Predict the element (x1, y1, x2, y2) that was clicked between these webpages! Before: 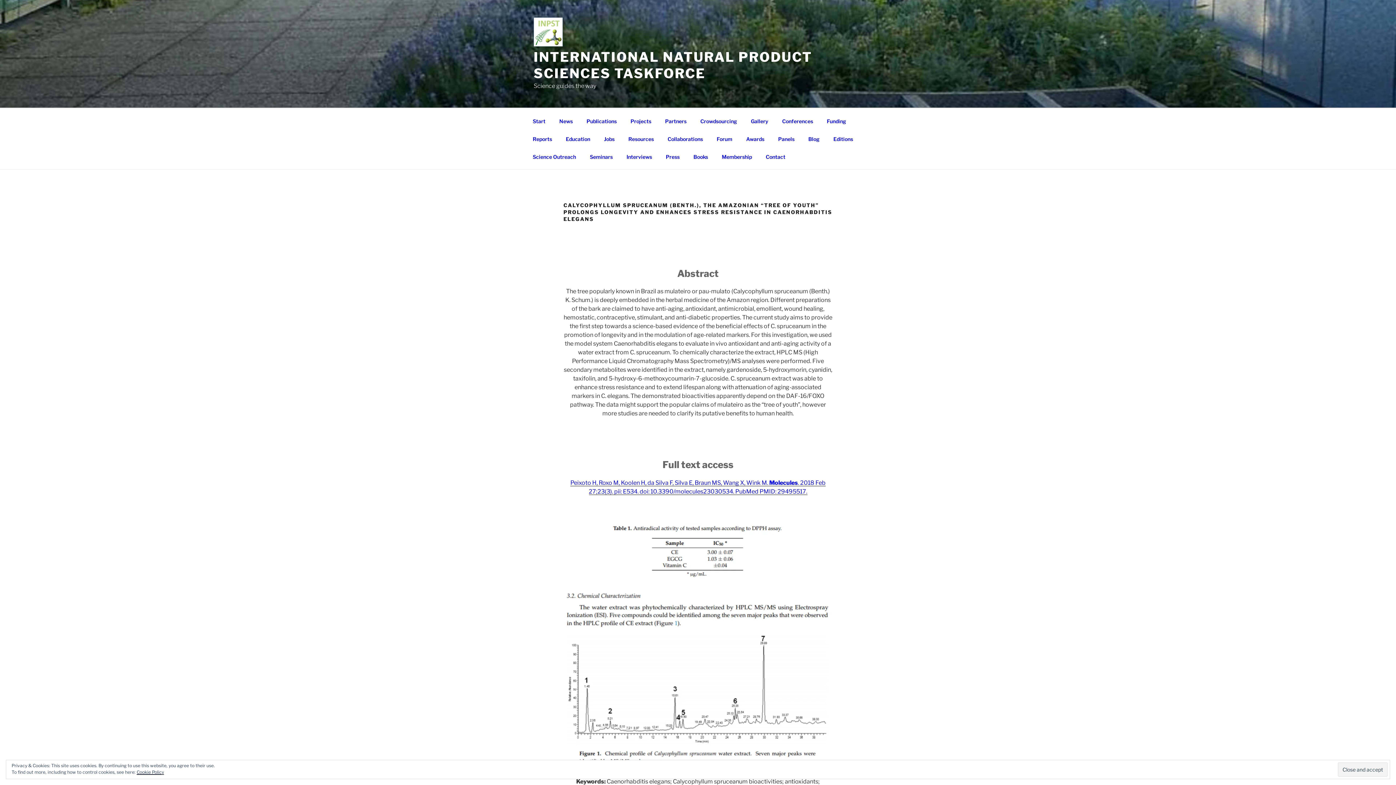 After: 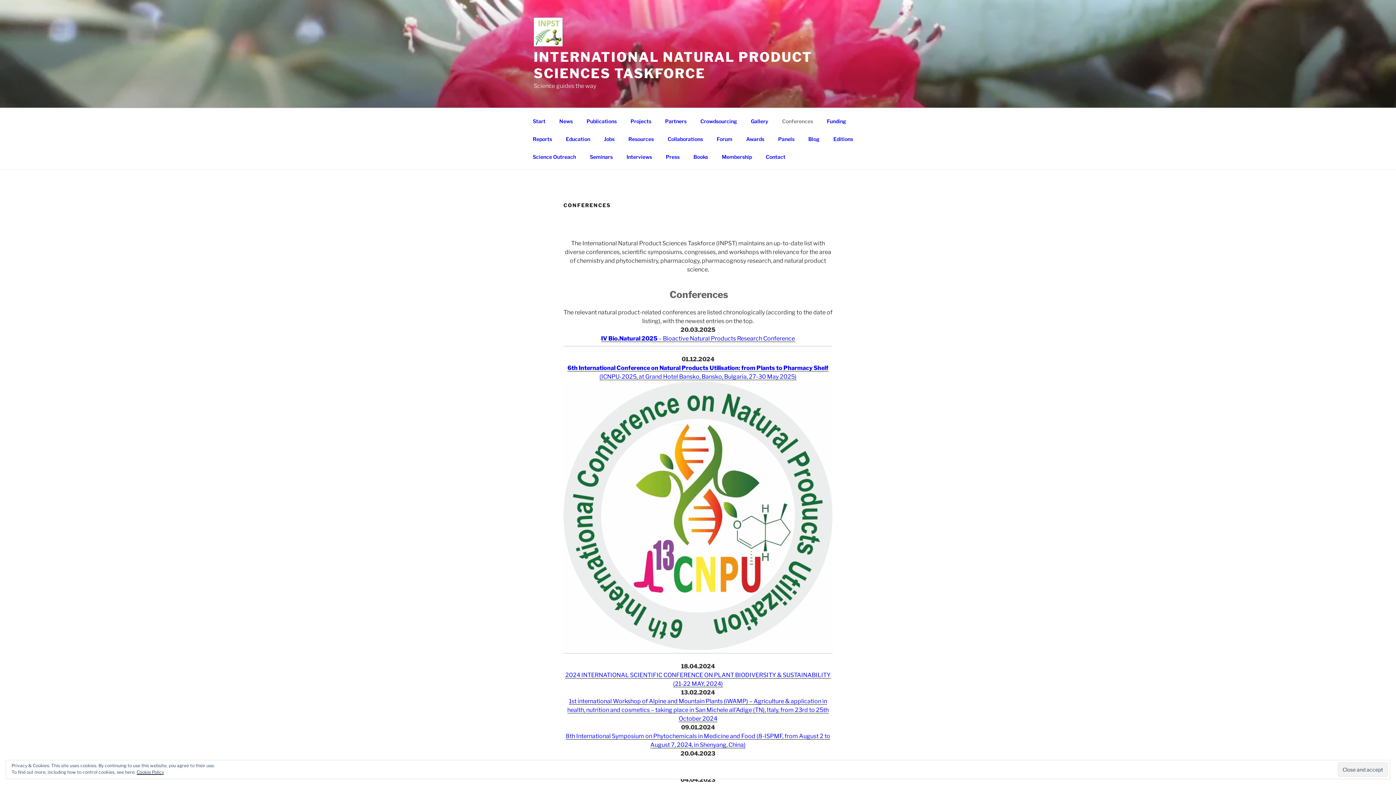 Action: bbox: (776, 112, 819, 130) label: Conferences